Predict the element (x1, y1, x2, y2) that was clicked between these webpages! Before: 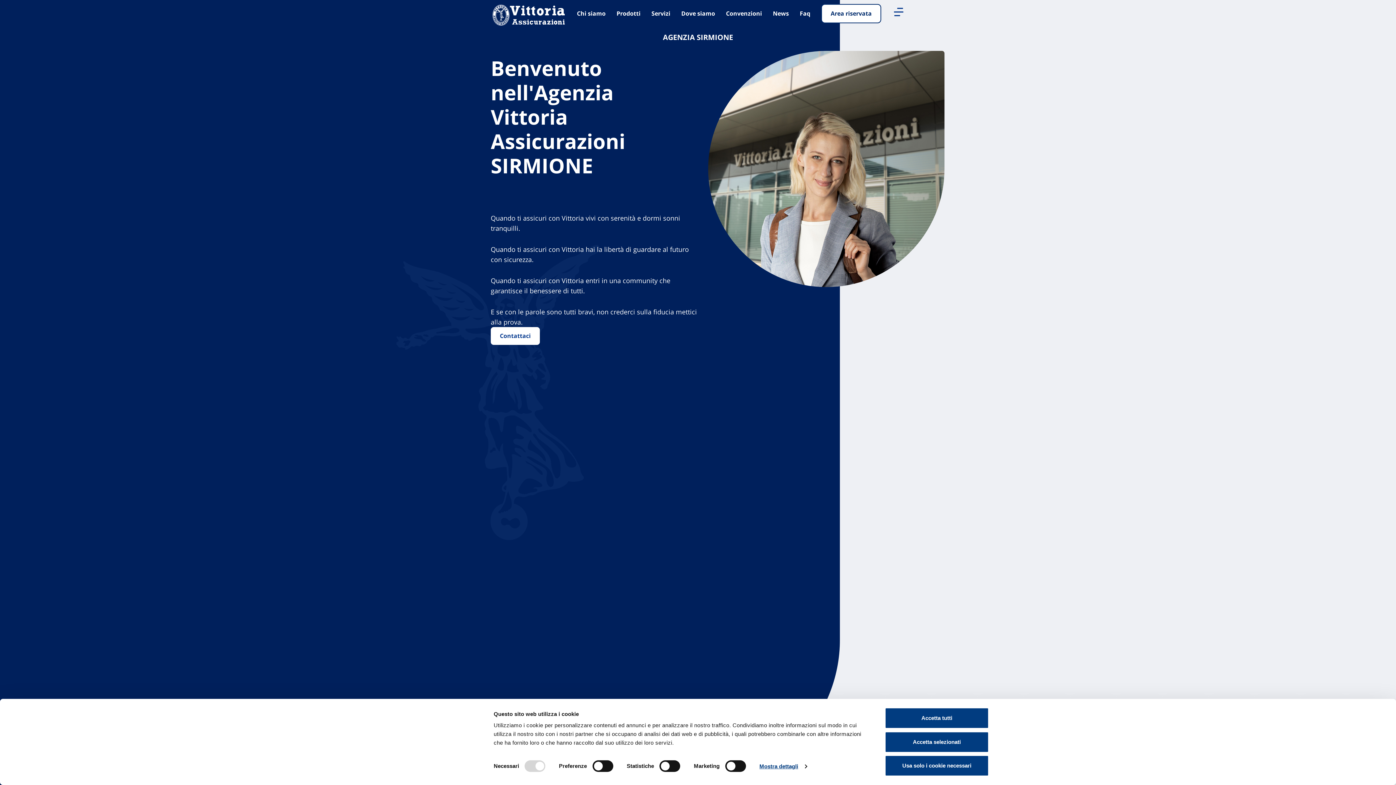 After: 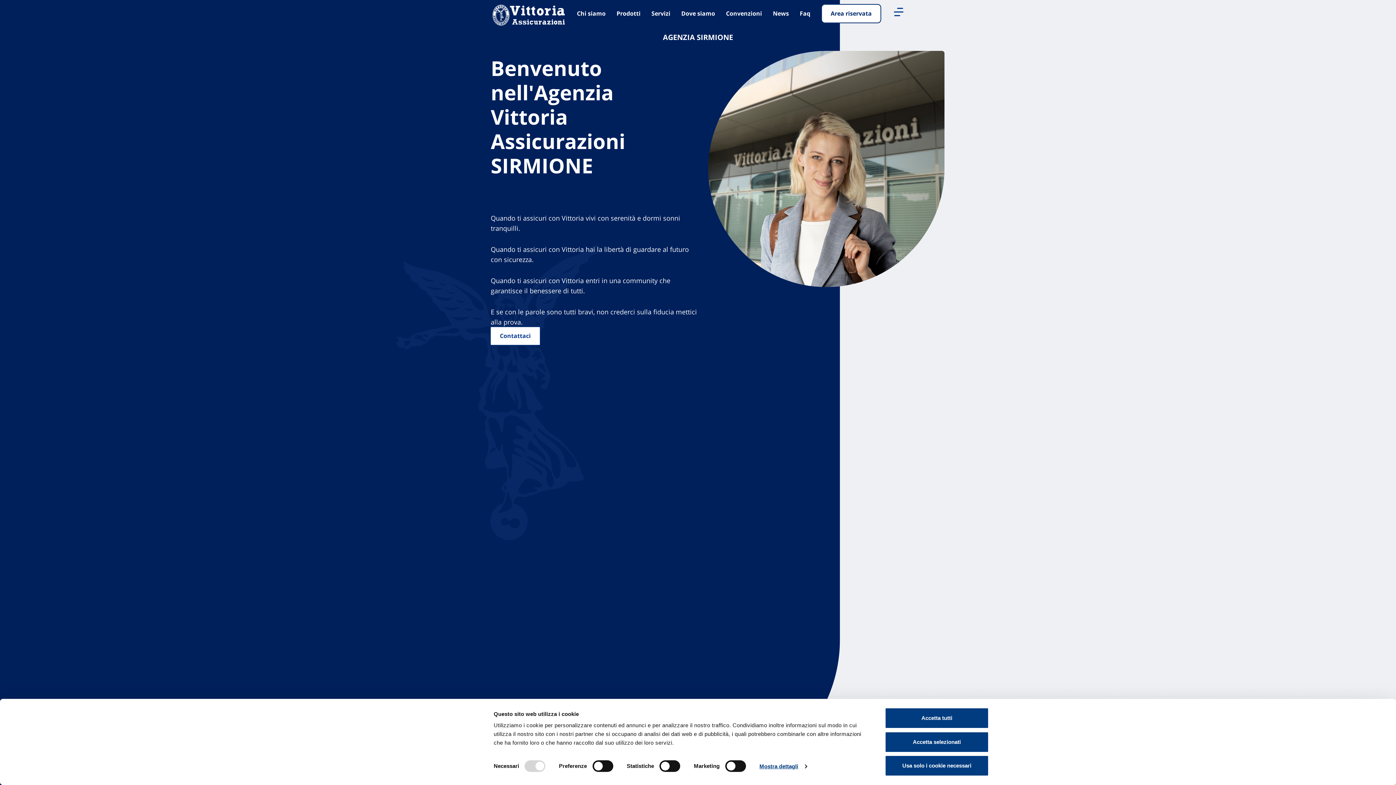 Action: label: Contatta l'agenzia SIRMIONE  bbox: (490, 327, 540, 345)